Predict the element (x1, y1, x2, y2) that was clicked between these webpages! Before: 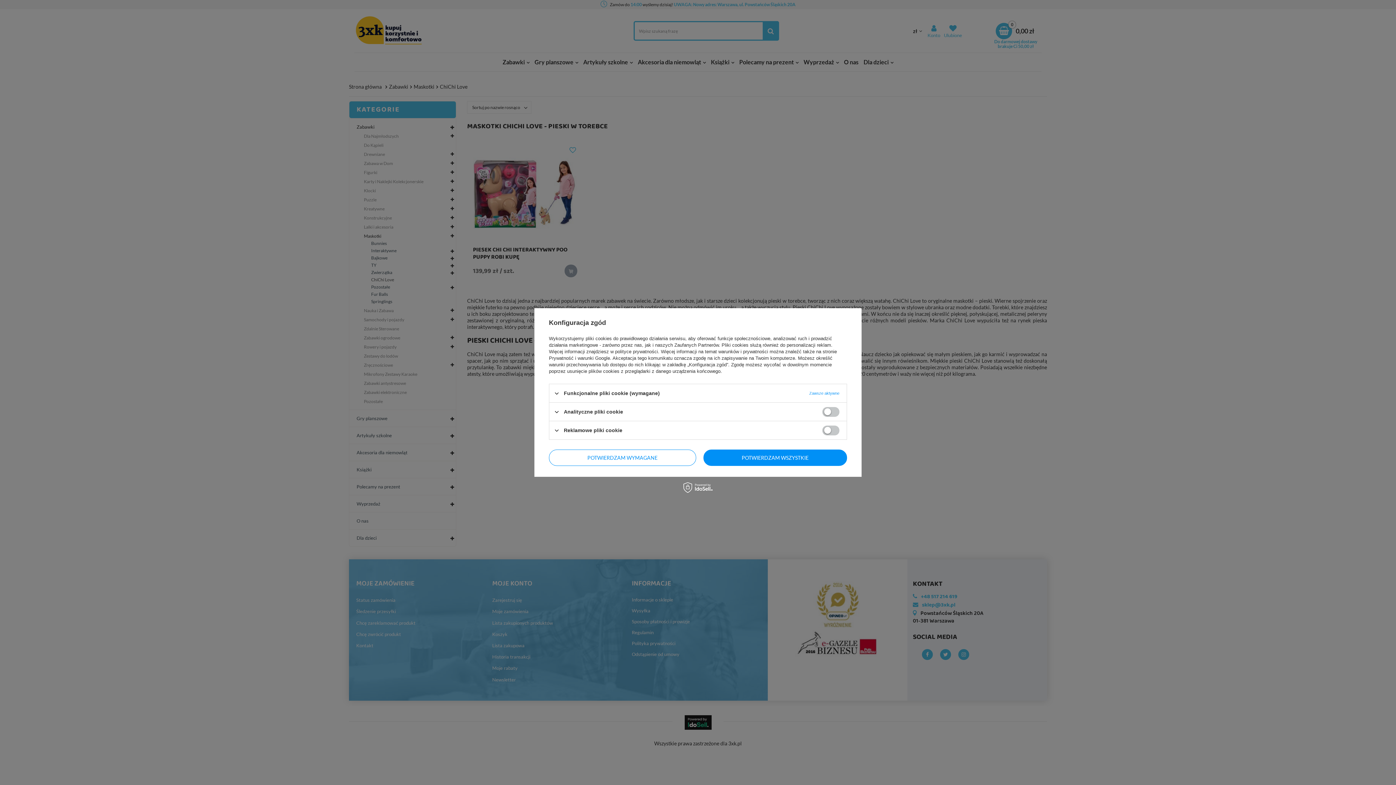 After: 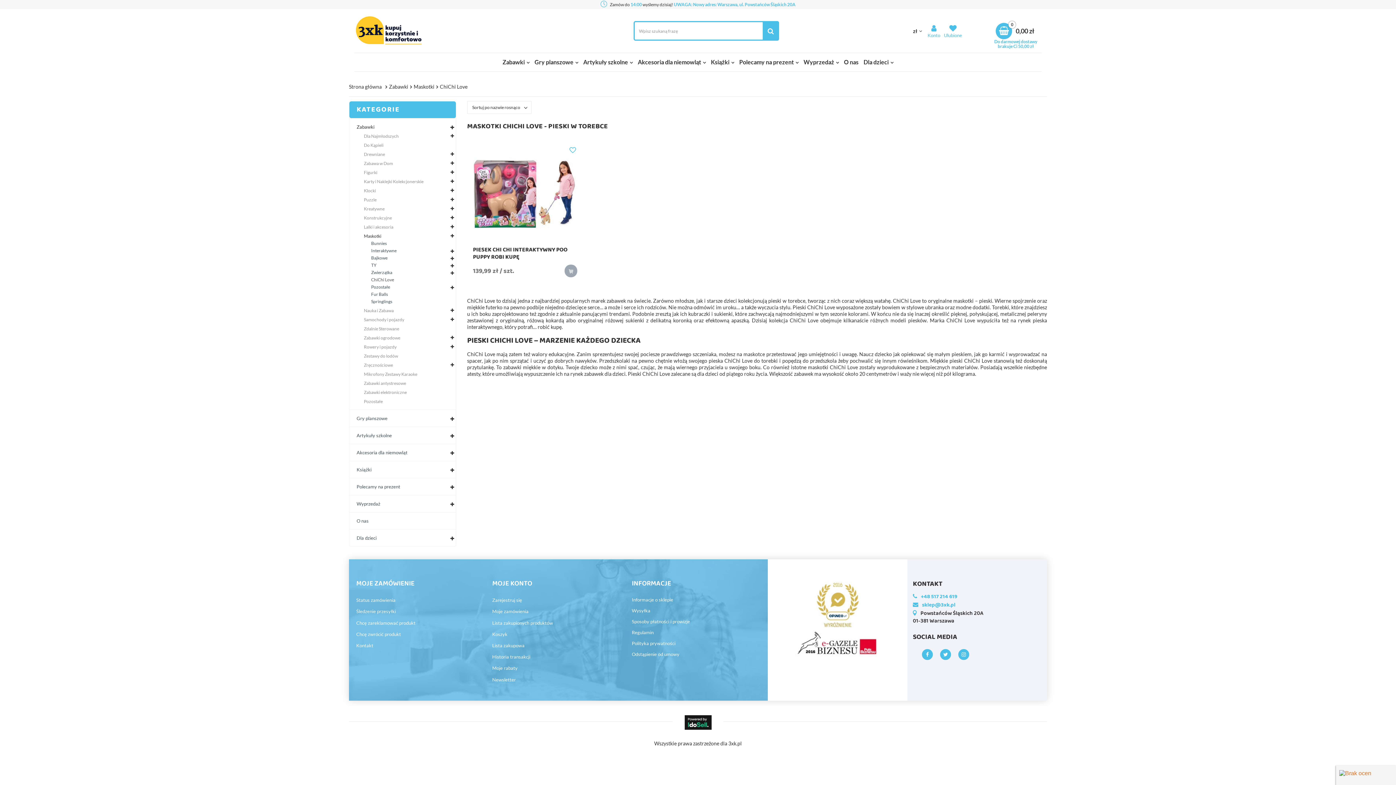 Action: bbox: (703, 449, 847, 466) label: POTWIERDZAM WSZYSTKIE